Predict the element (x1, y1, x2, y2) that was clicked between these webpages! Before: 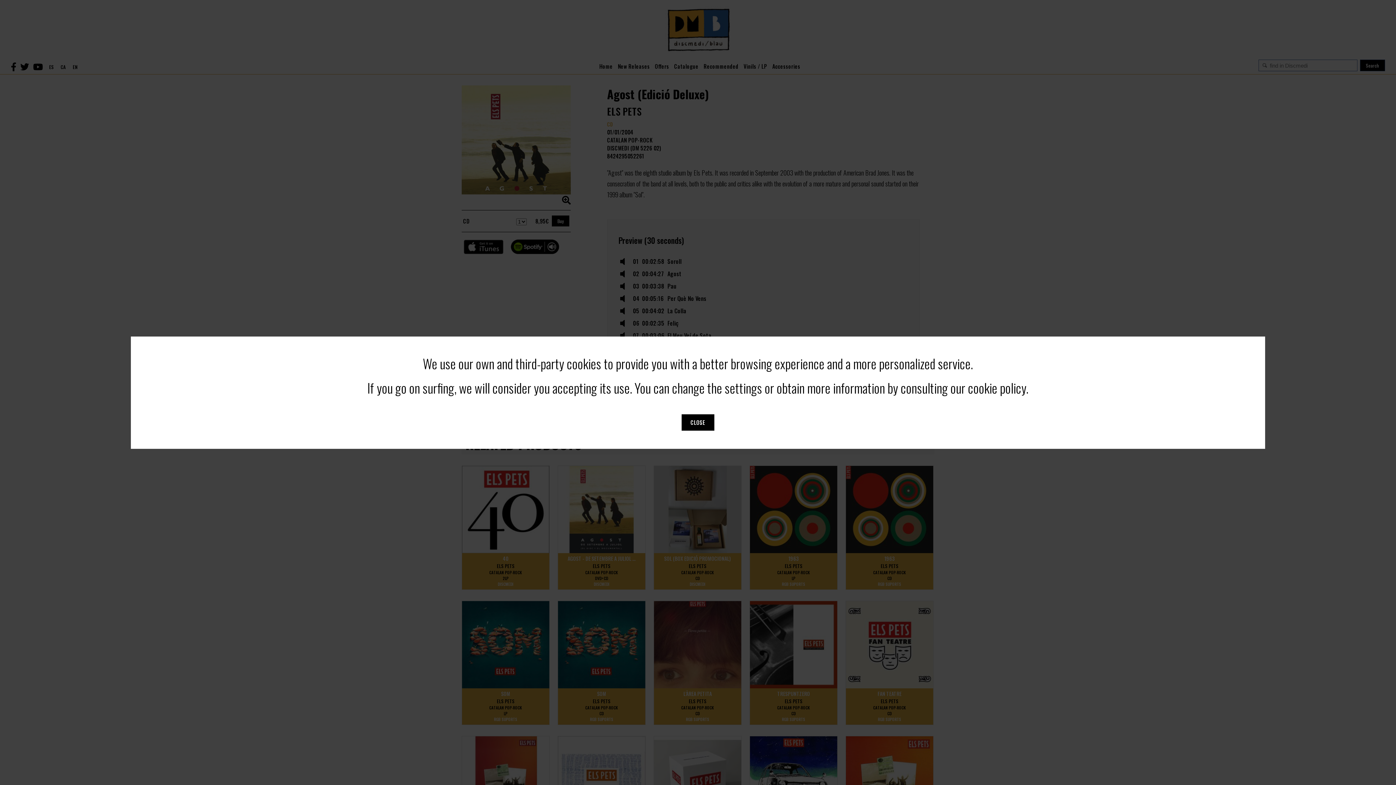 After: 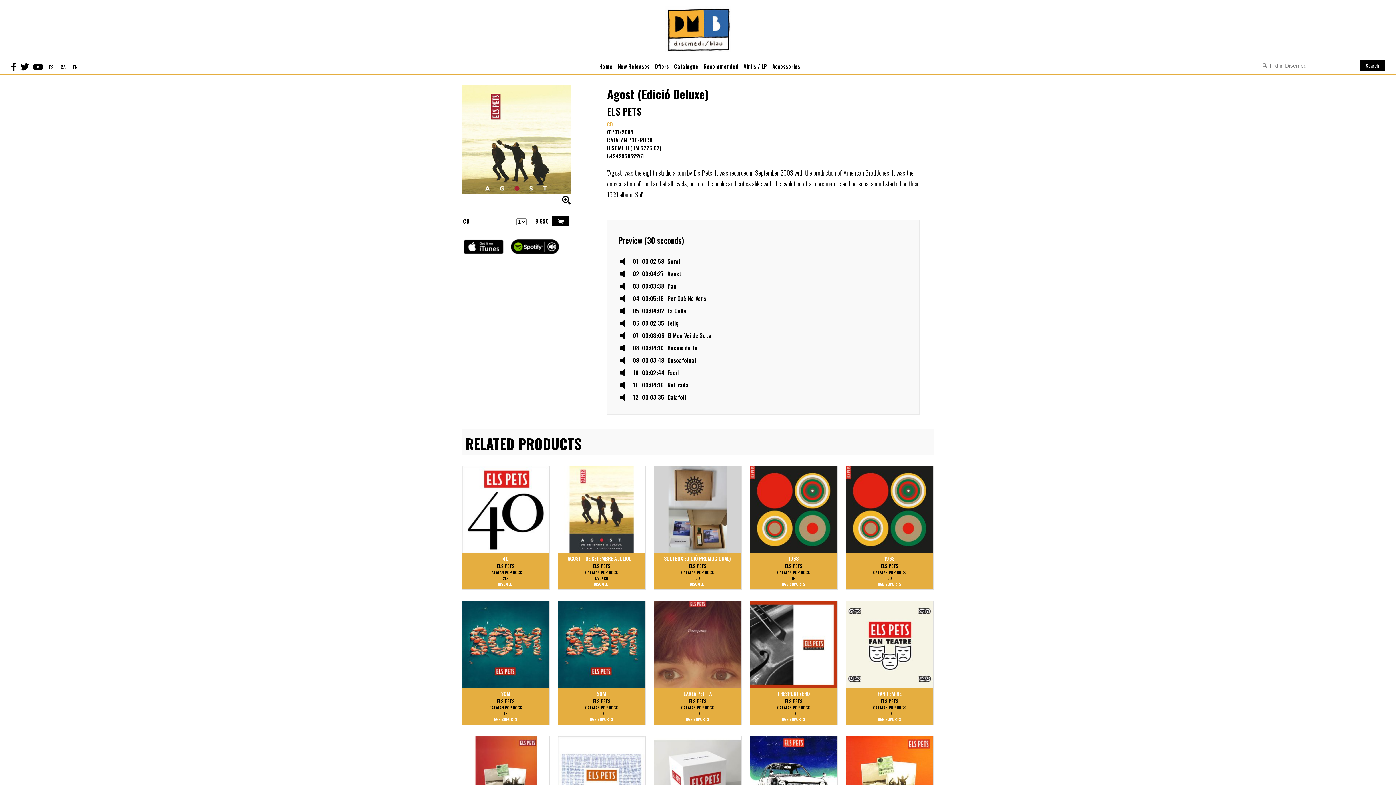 Action: bbox: (681, 414, 714, 430) label: CLOSE